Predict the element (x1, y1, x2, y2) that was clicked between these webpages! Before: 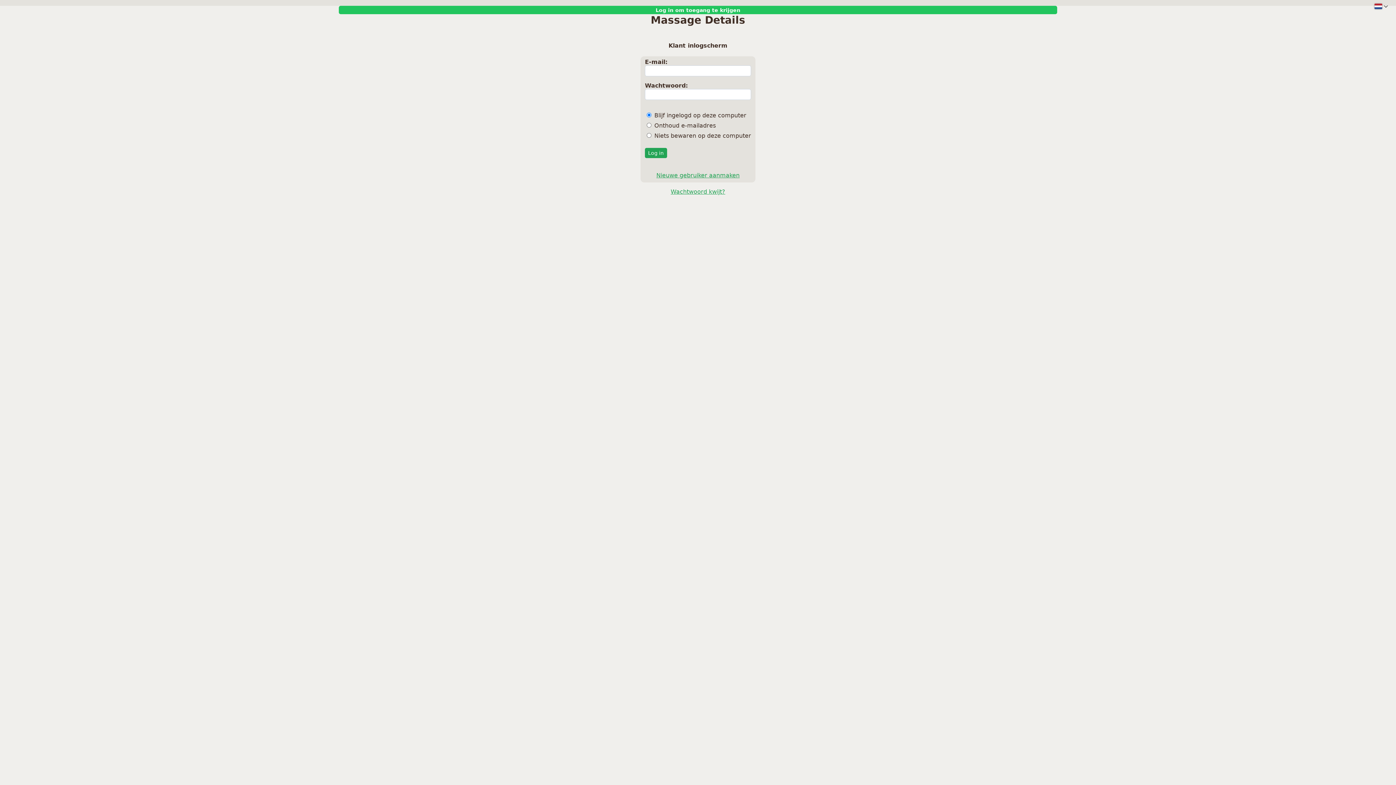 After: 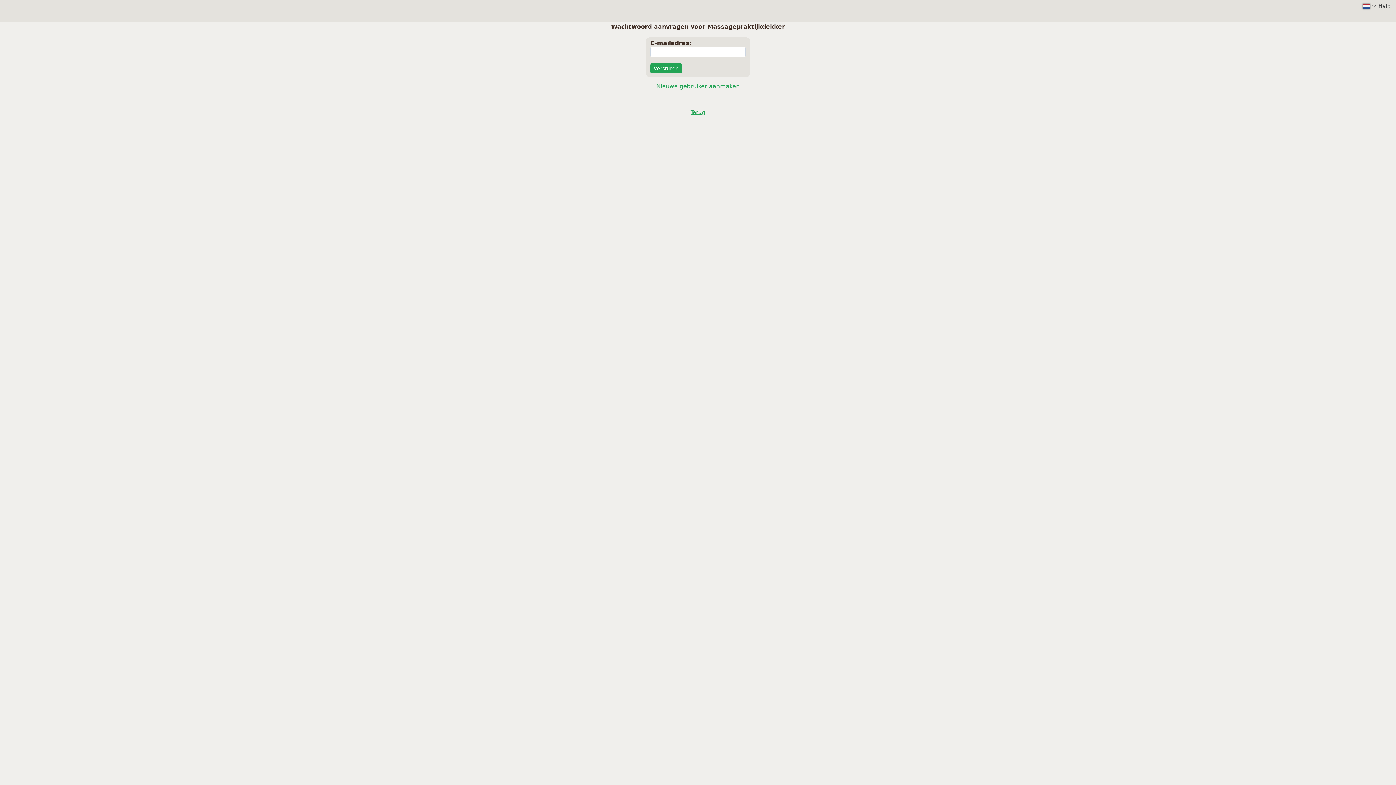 Action: bbox: (670, 188, 725, 195) label: Wachtwoord kwijt?